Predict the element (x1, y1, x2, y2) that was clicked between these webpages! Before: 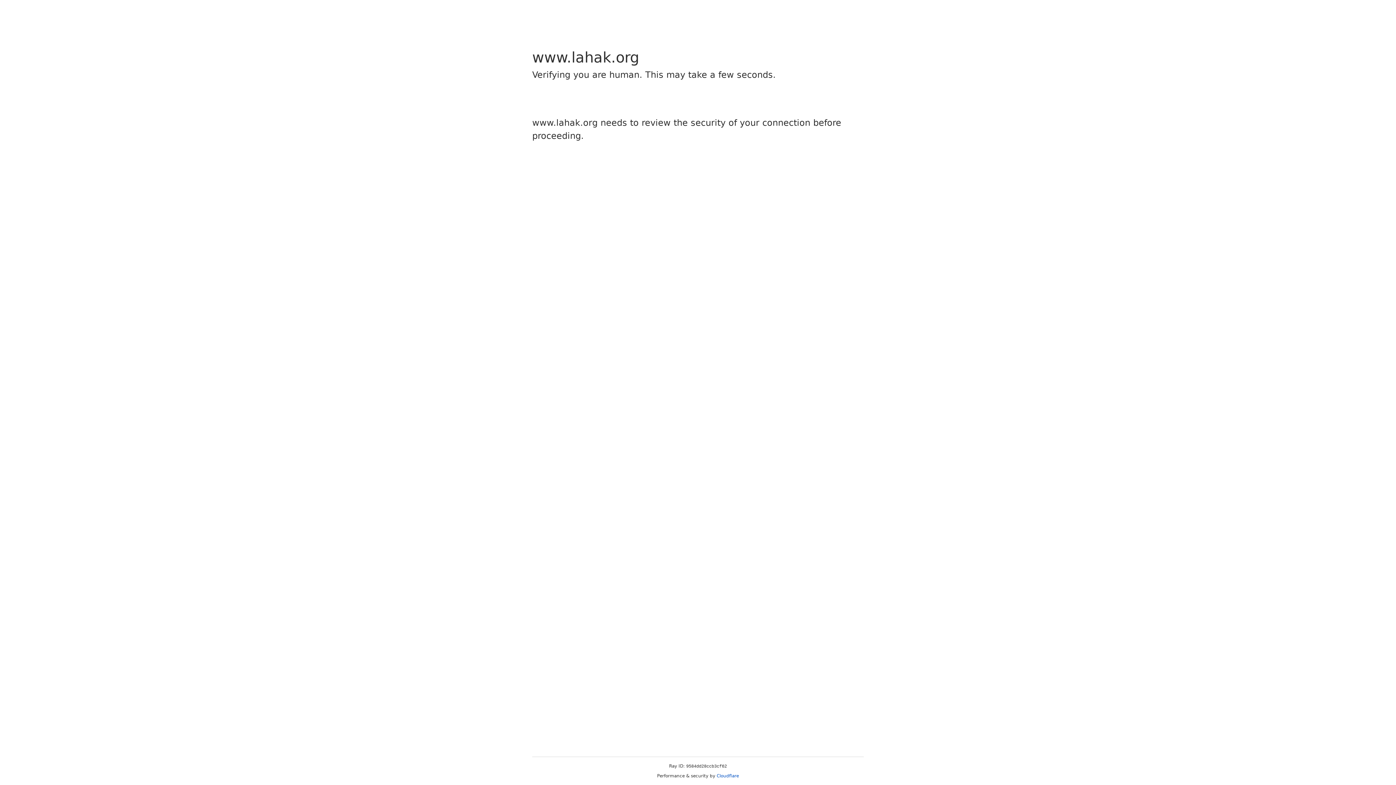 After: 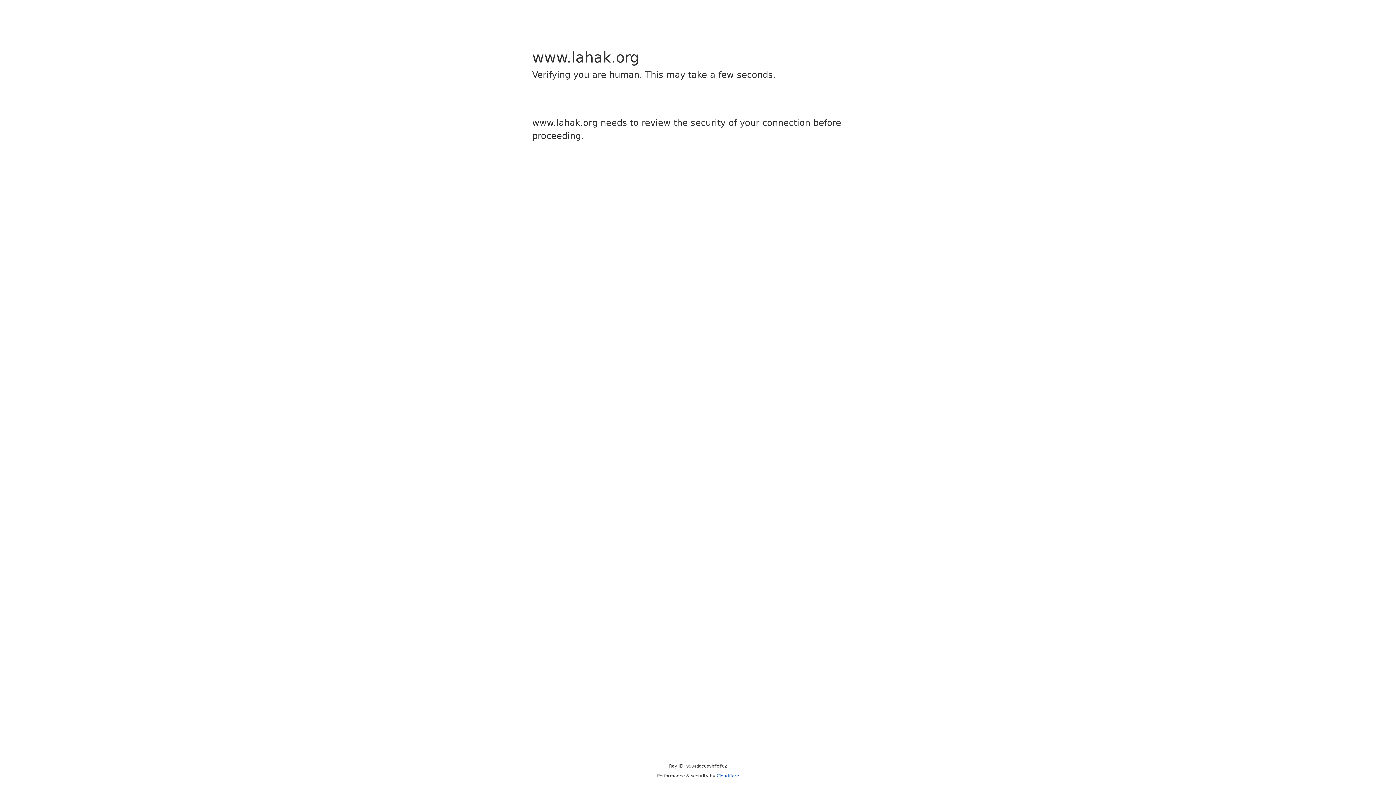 Action: bbox: (716, 773, 739, 778) label: Cloudflare